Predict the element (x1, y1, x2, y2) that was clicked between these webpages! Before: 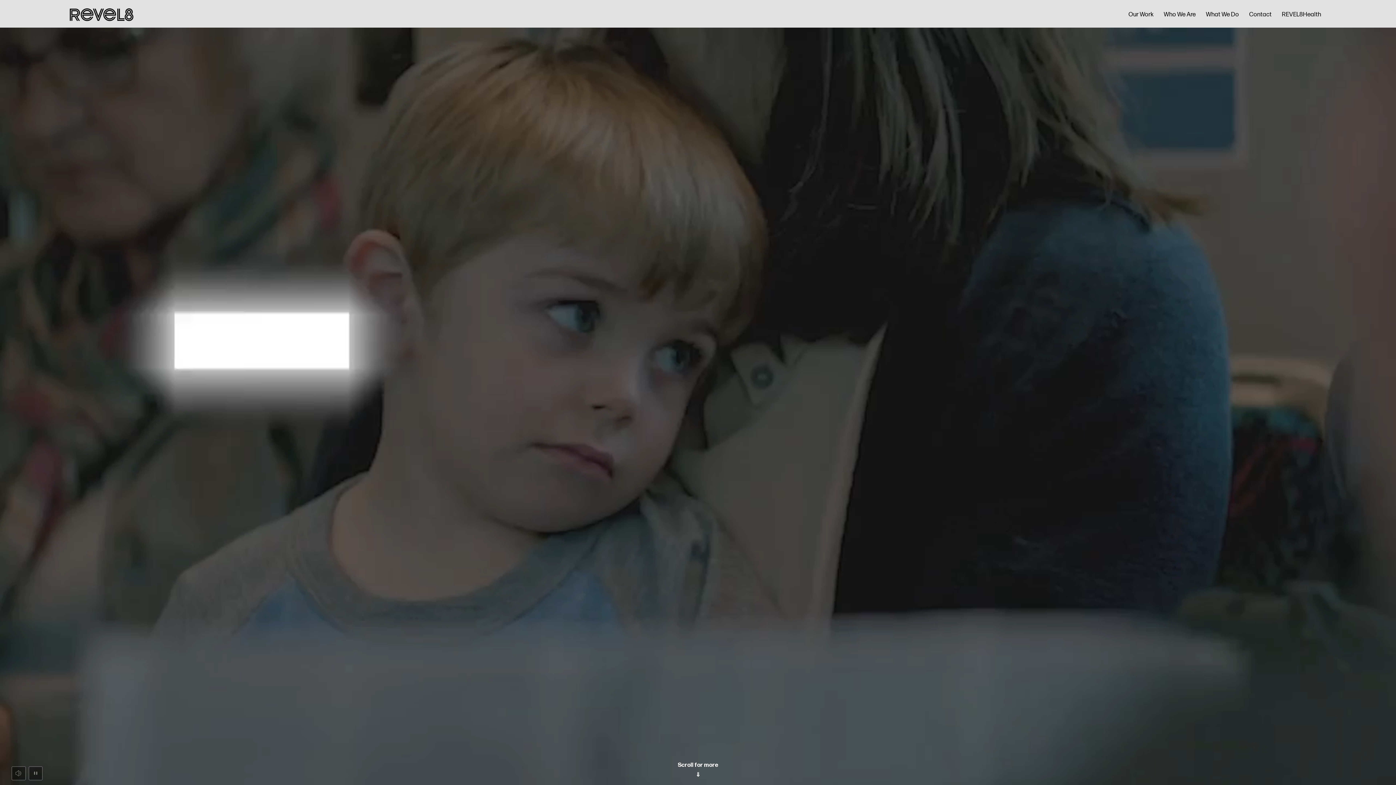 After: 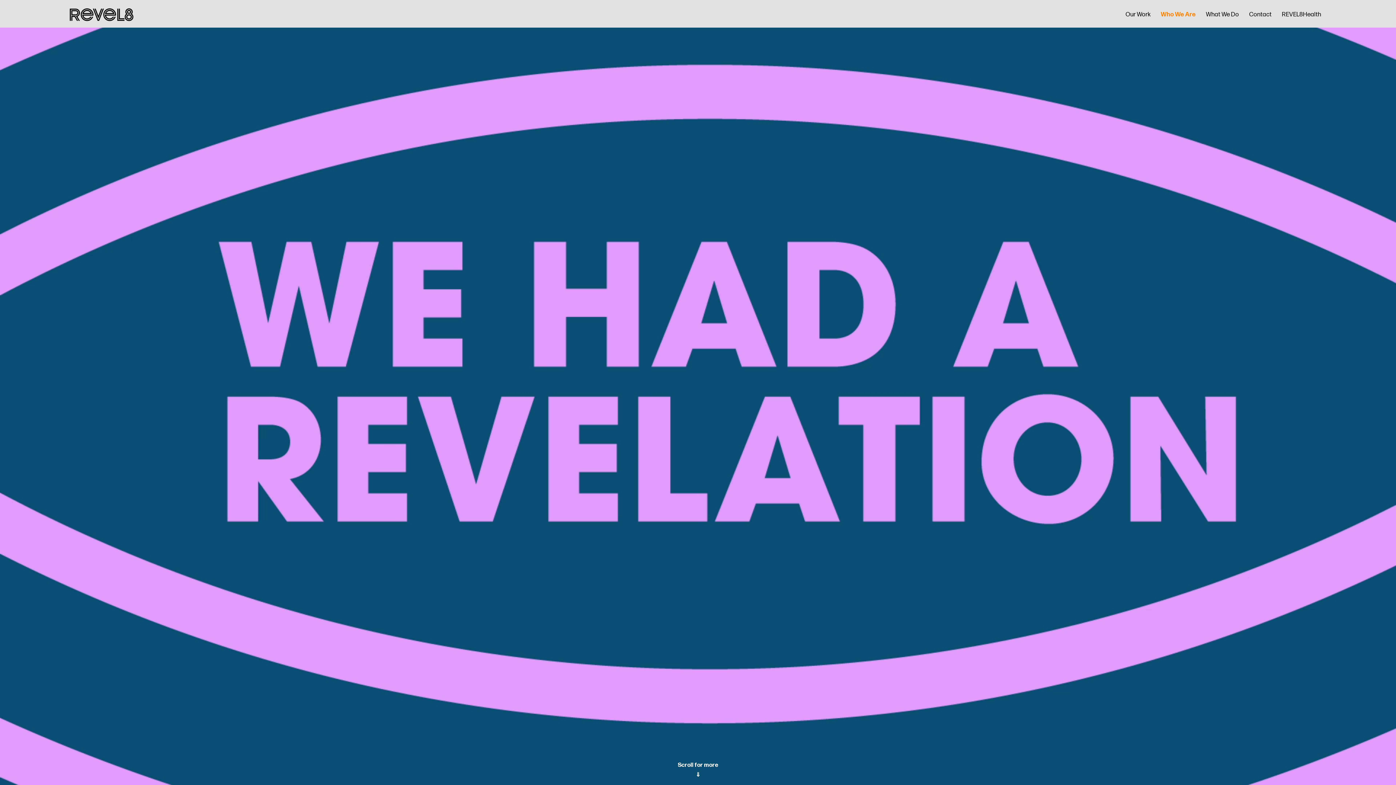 Action: bbox: (1158, 7, 1201, 22) label: Who We Are